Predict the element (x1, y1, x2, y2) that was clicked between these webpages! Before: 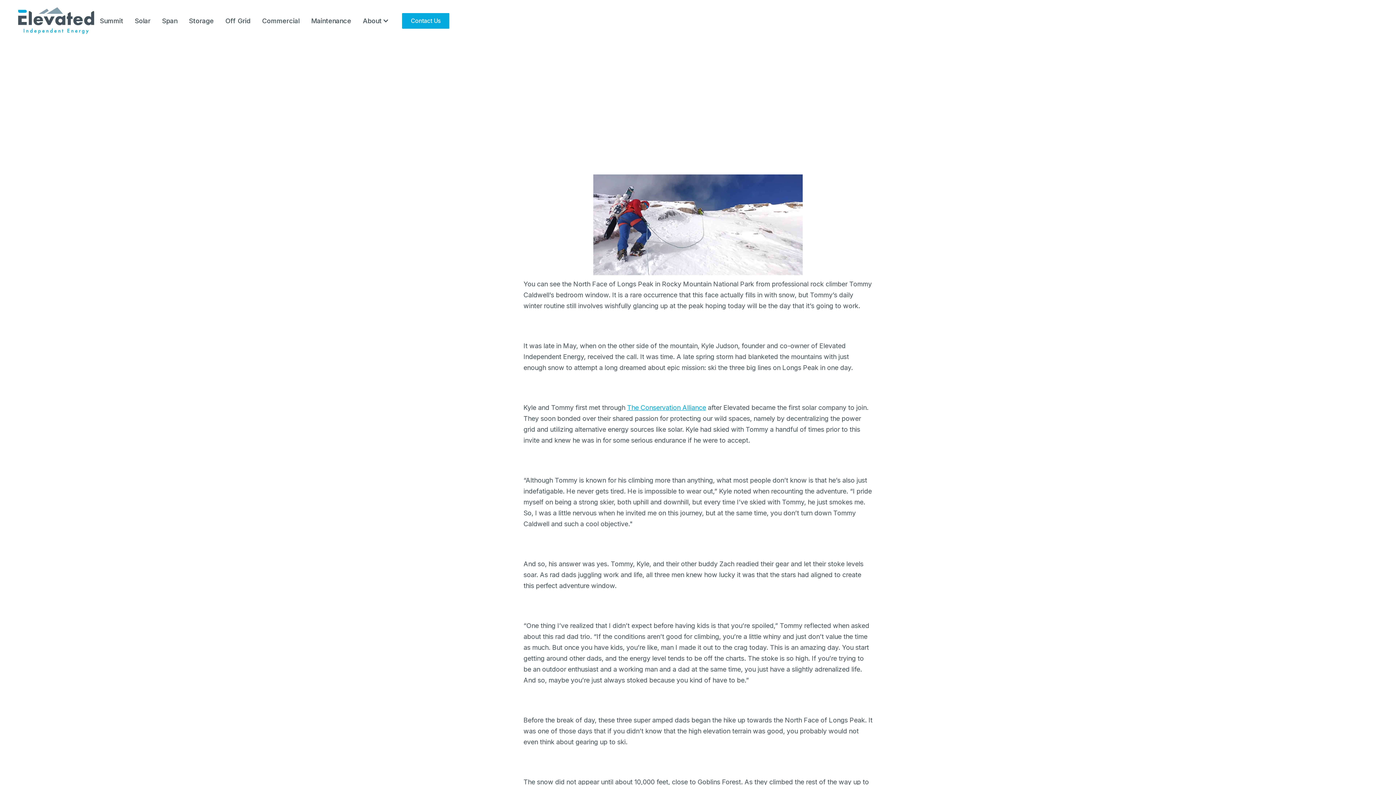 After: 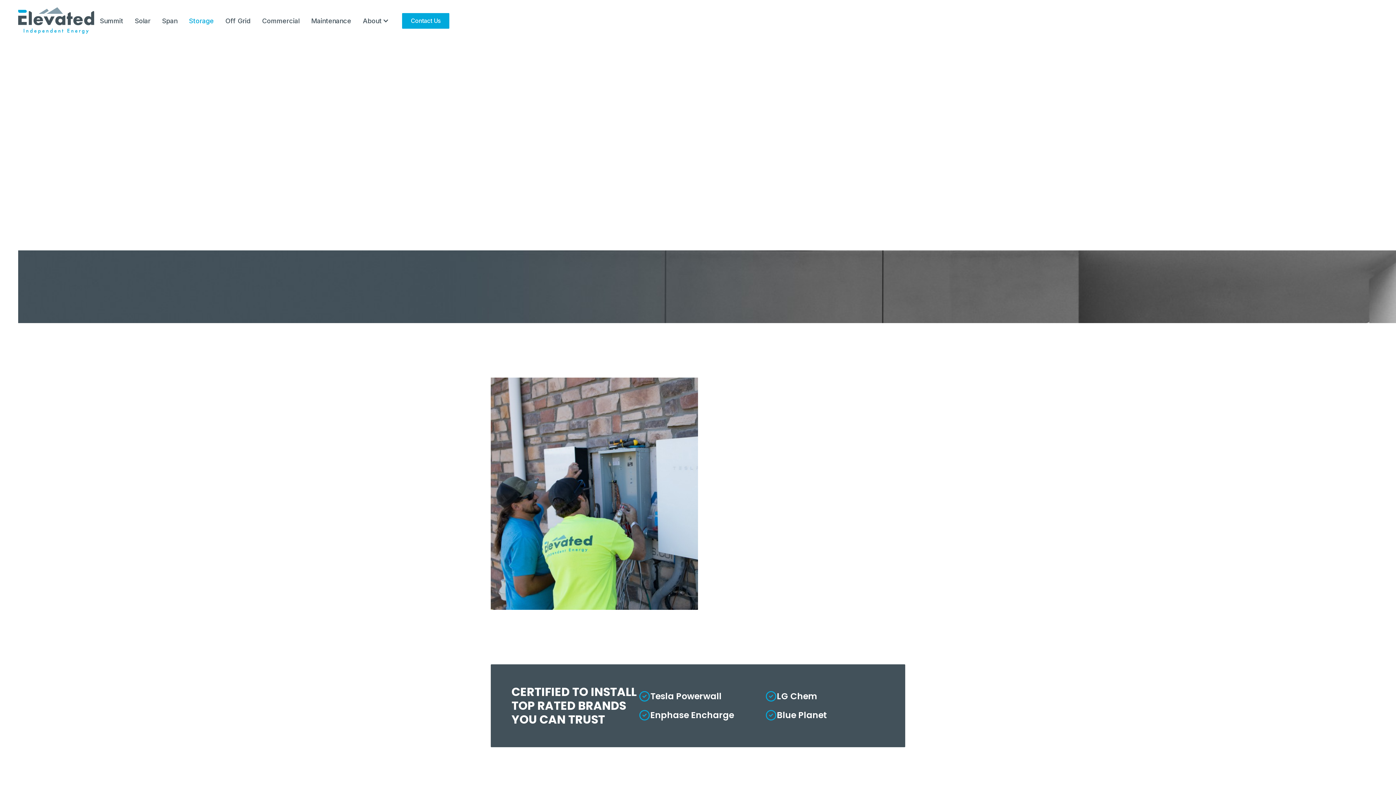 Action: bbox: (183, 9, 219, 31) label: Storage